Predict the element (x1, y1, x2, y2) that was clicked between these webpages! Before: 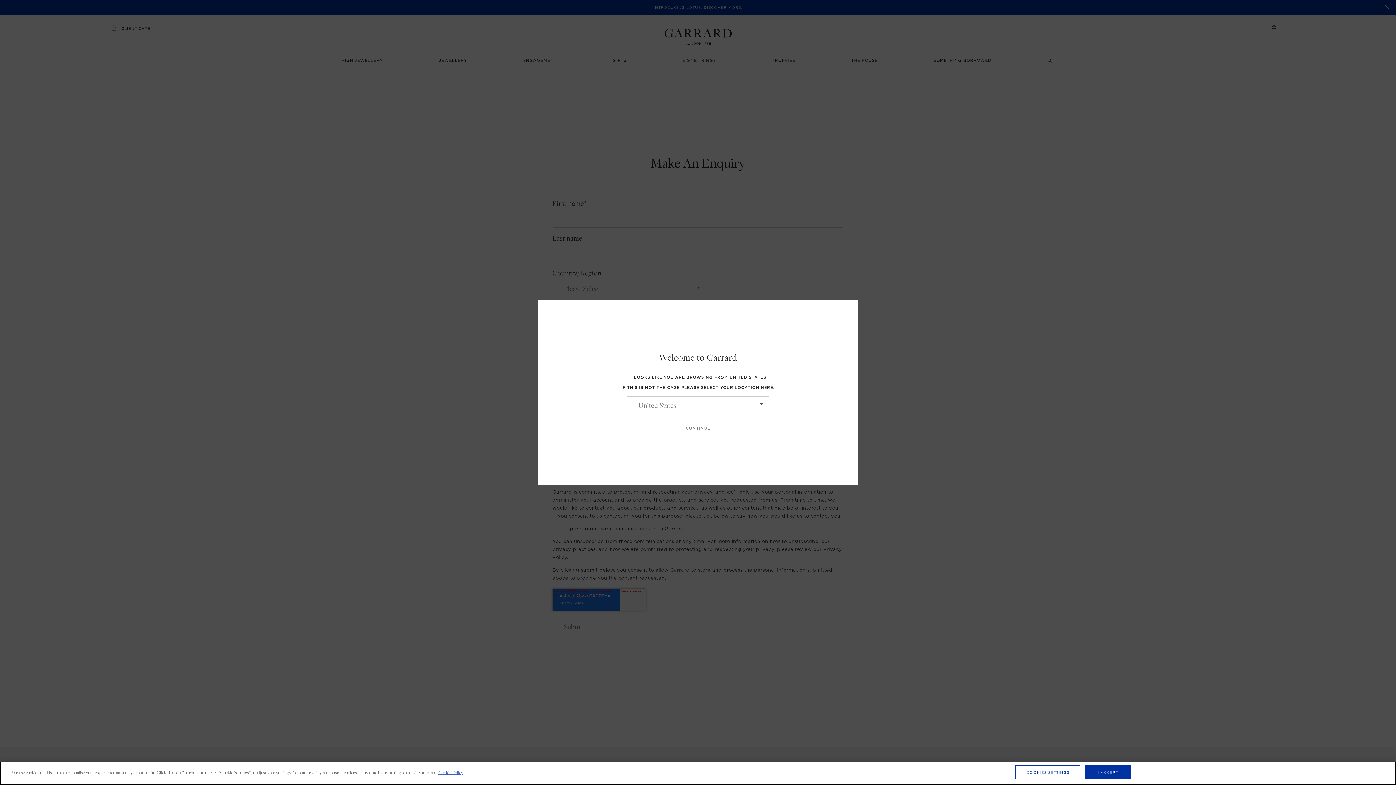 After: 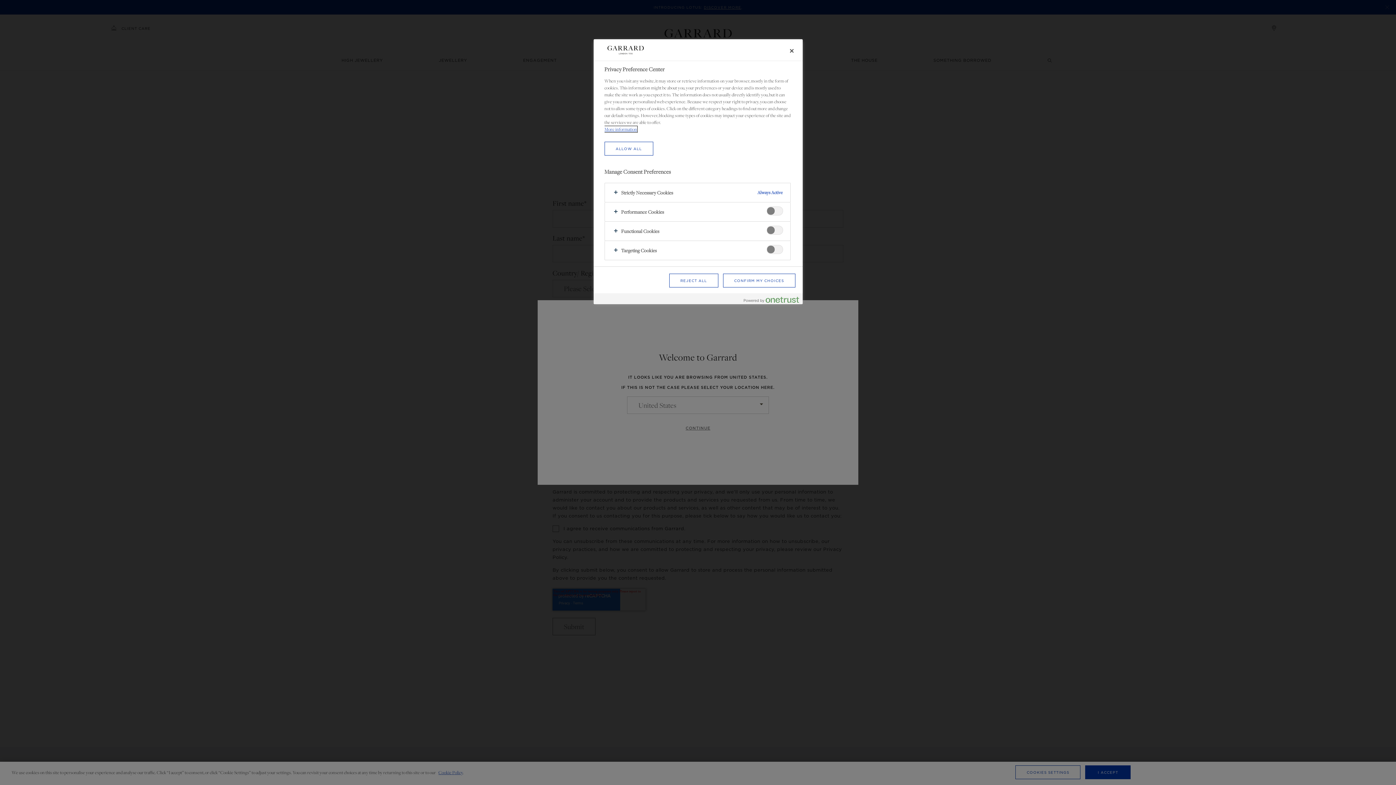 Action: label: COOKIES SETTINGS bbox: (1015, 765, 1080, 779)